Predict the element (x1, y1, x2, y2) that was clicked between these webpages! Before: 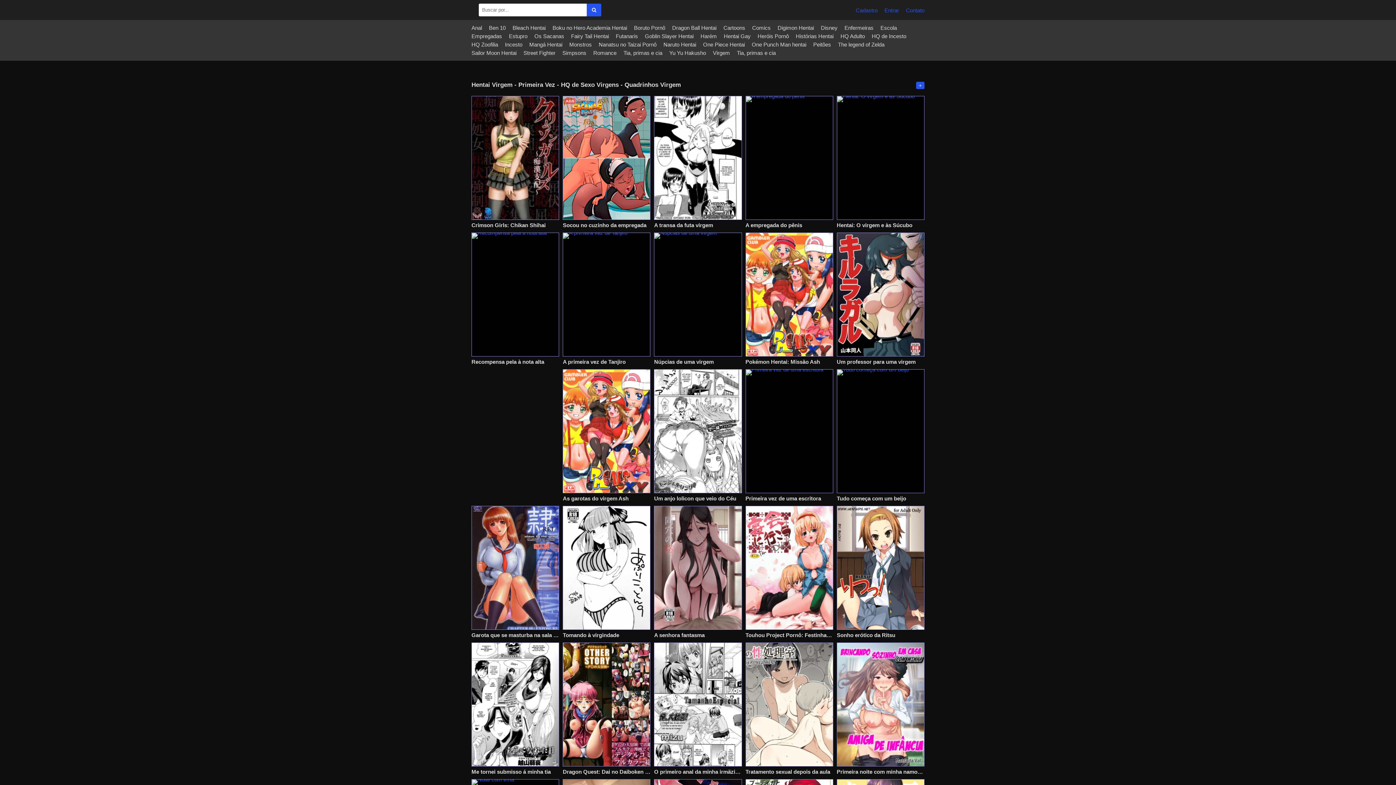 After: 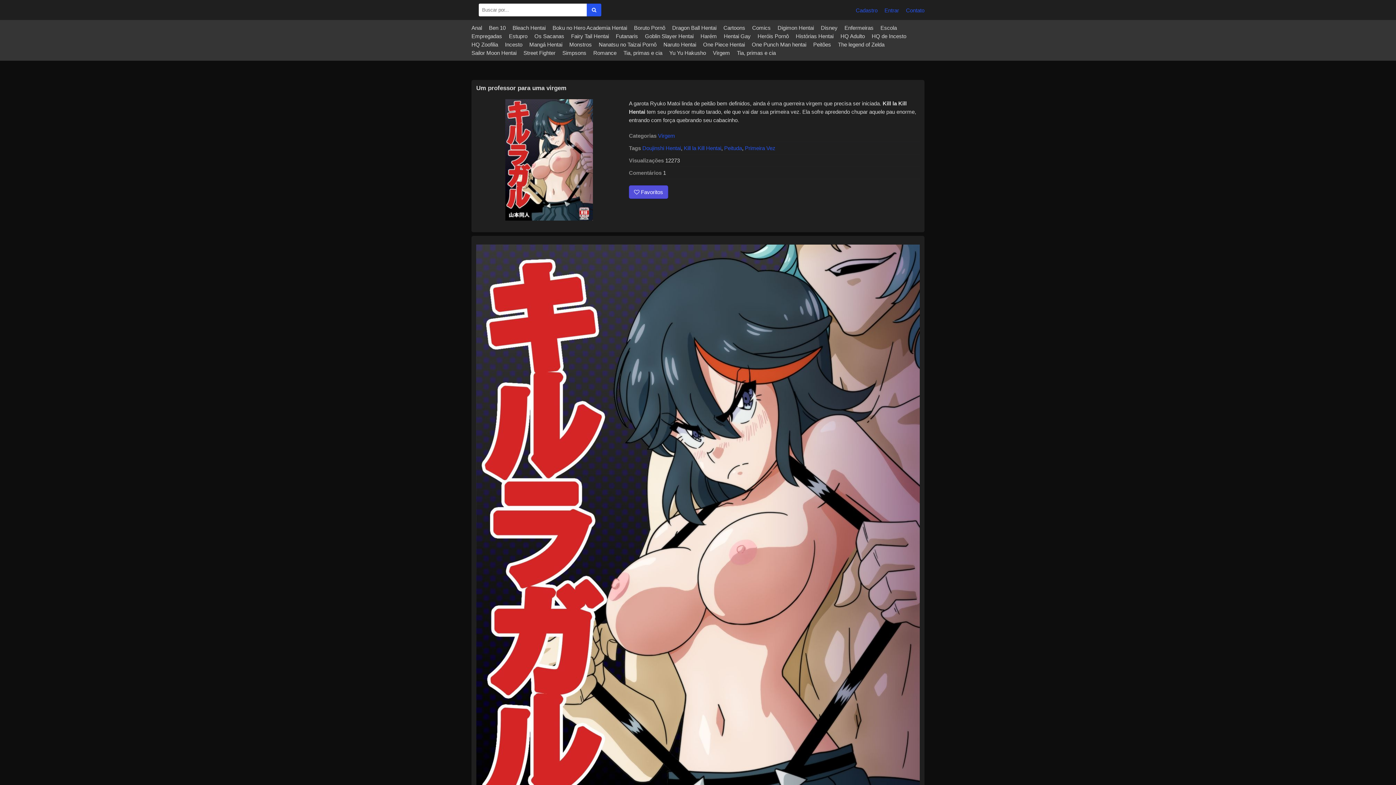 Action: bbox: (837, 232, 924, 366) label: Um professor para uma virgem